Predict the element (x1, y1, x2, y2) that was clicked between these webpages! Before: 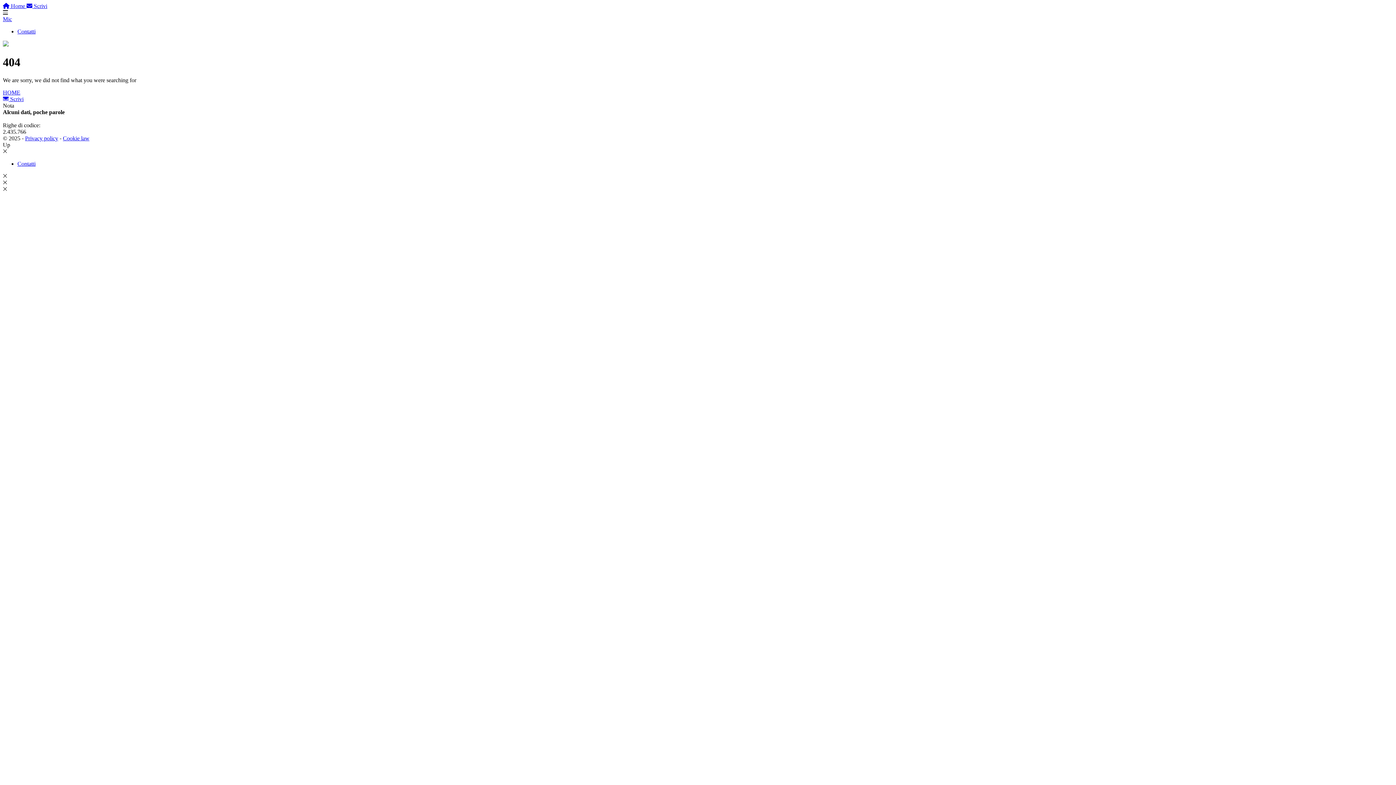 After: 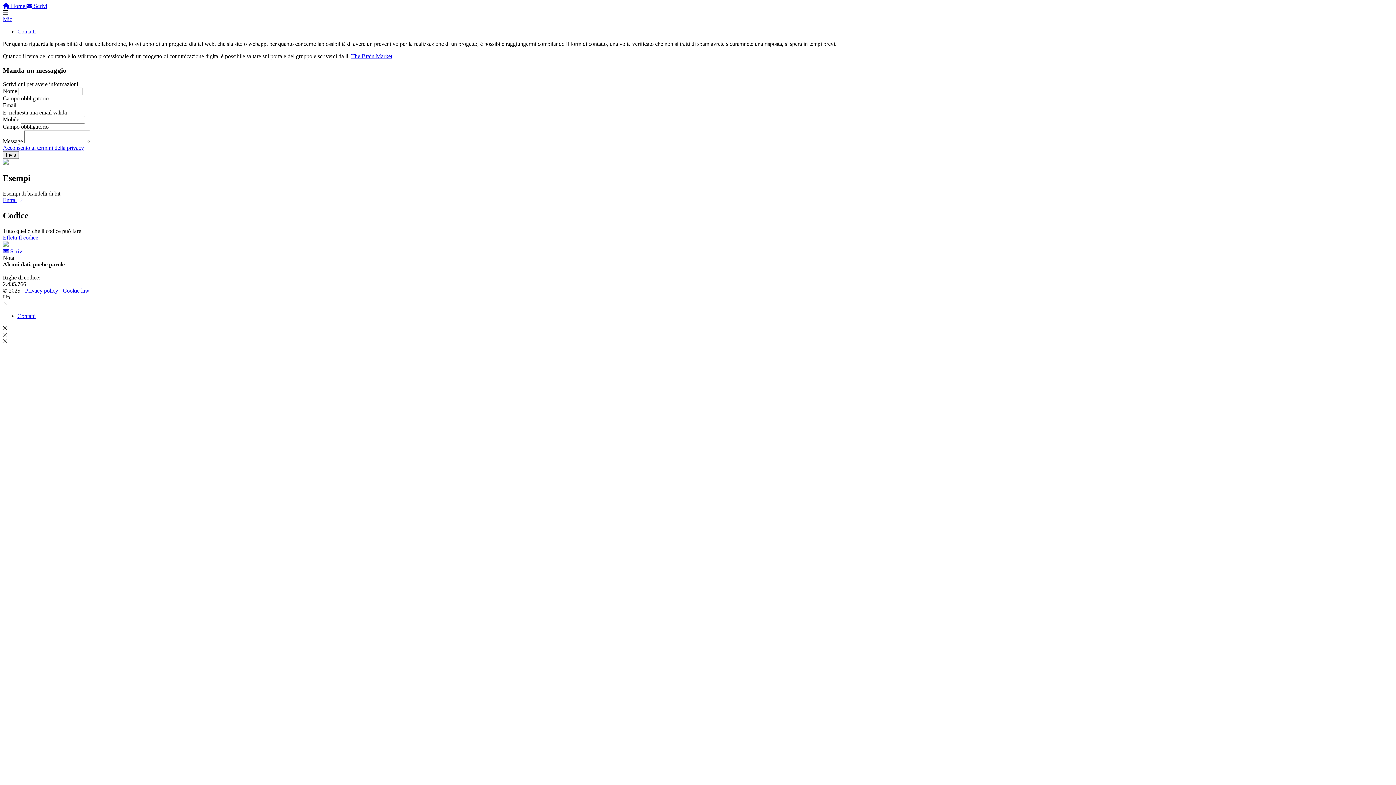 Action: label:  Scrivi bbox: (26, 2, 47, 9)